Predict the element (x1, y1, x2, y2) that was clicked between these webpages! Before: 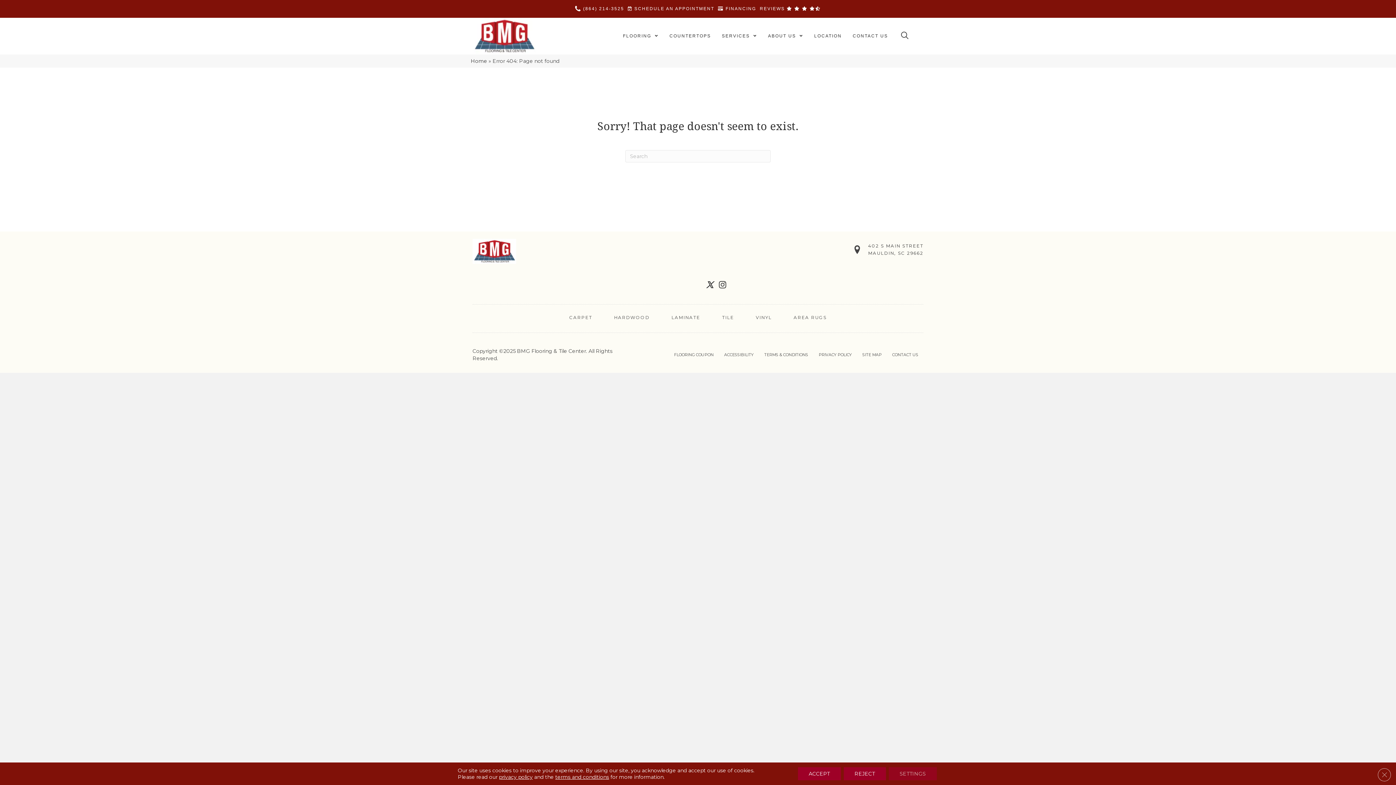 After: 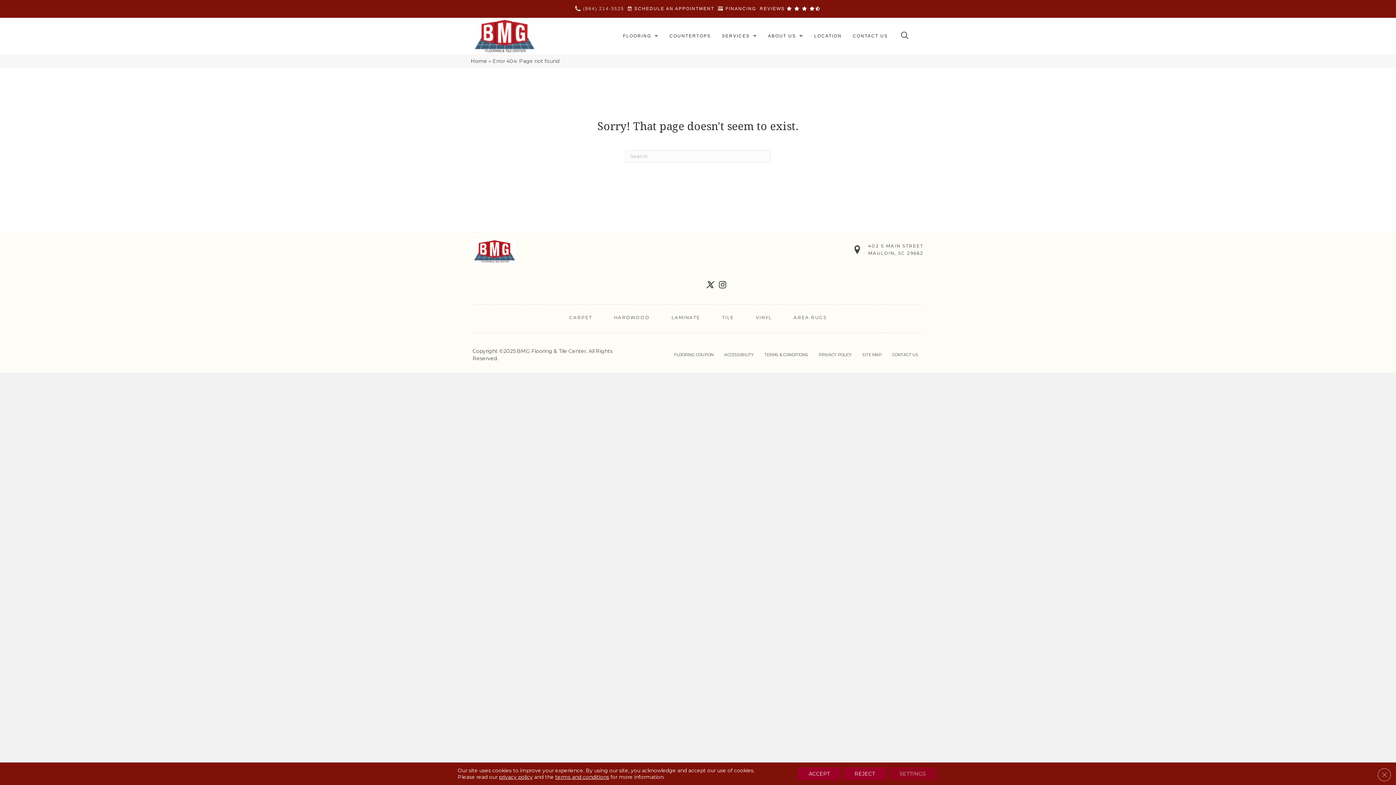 Action: bbox: (573, 3, 626, 14) label: (864) 214-3525